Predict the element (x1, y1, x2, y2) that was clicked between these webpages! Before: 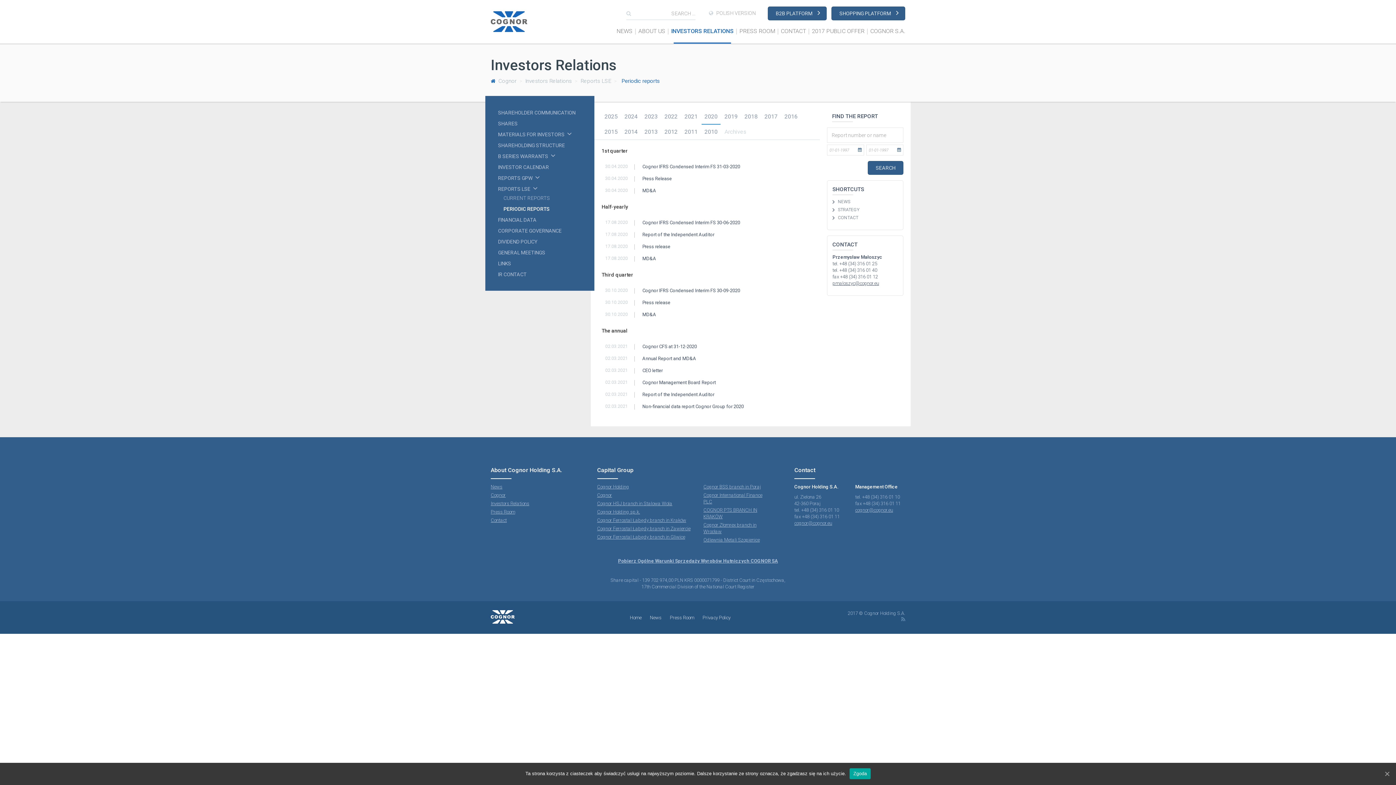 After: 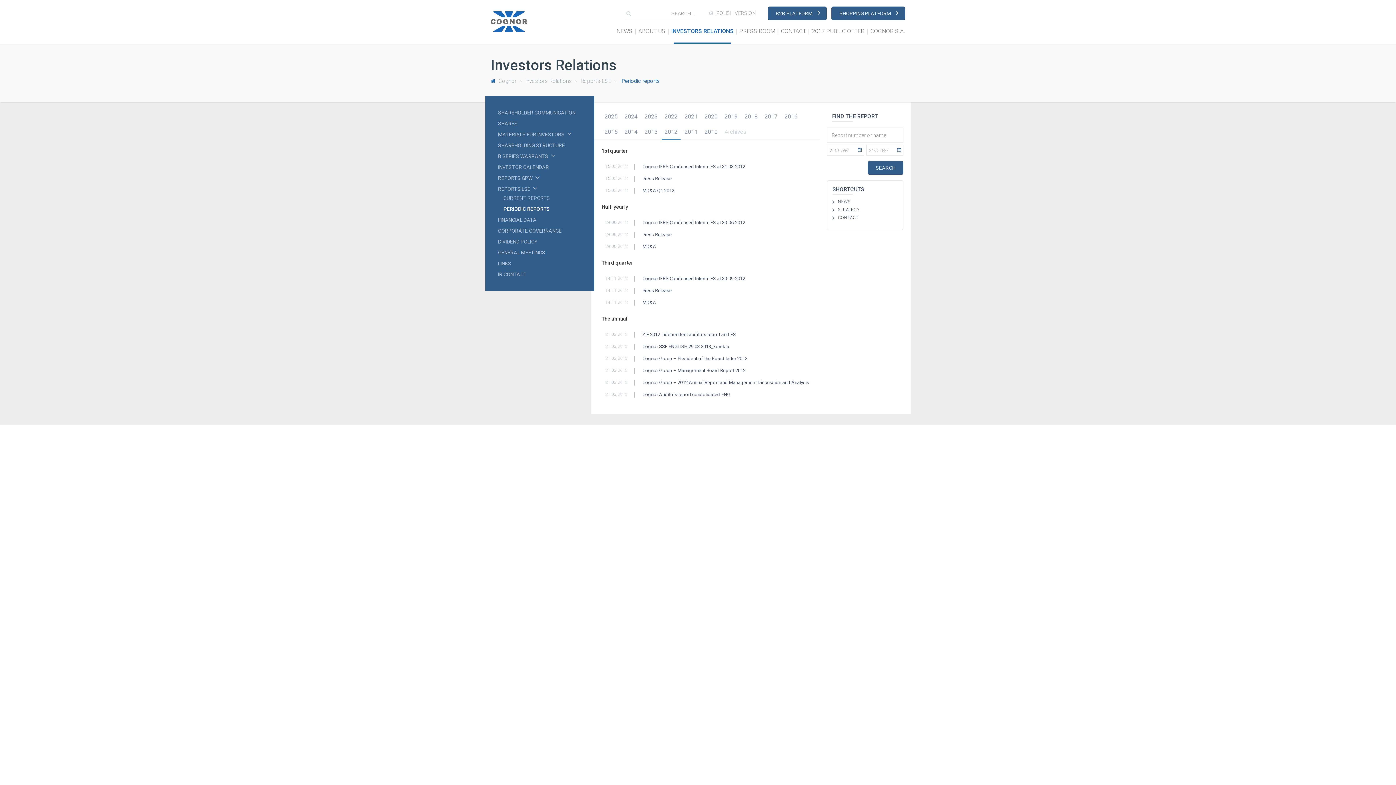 Action: label: 2012 bbox: (664, 128, 677, 135)